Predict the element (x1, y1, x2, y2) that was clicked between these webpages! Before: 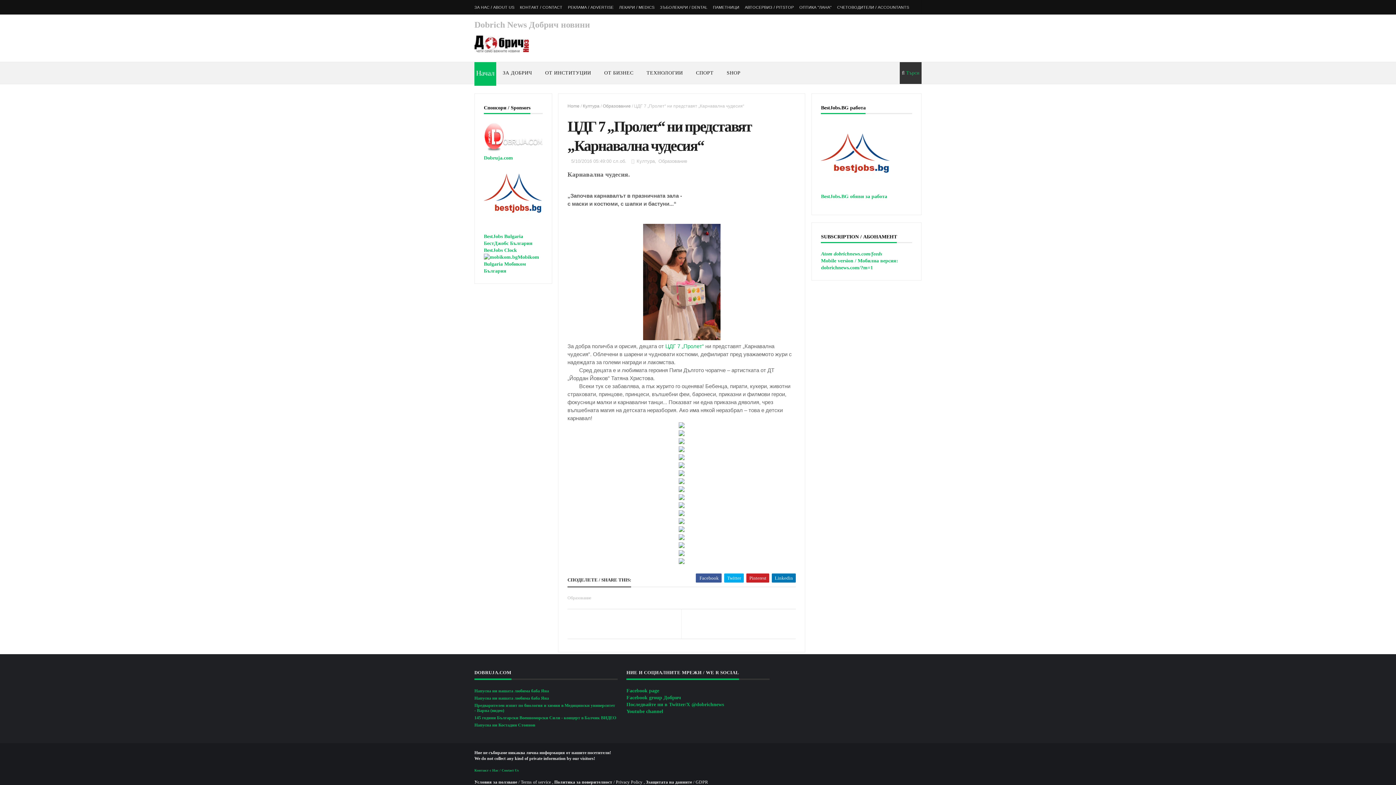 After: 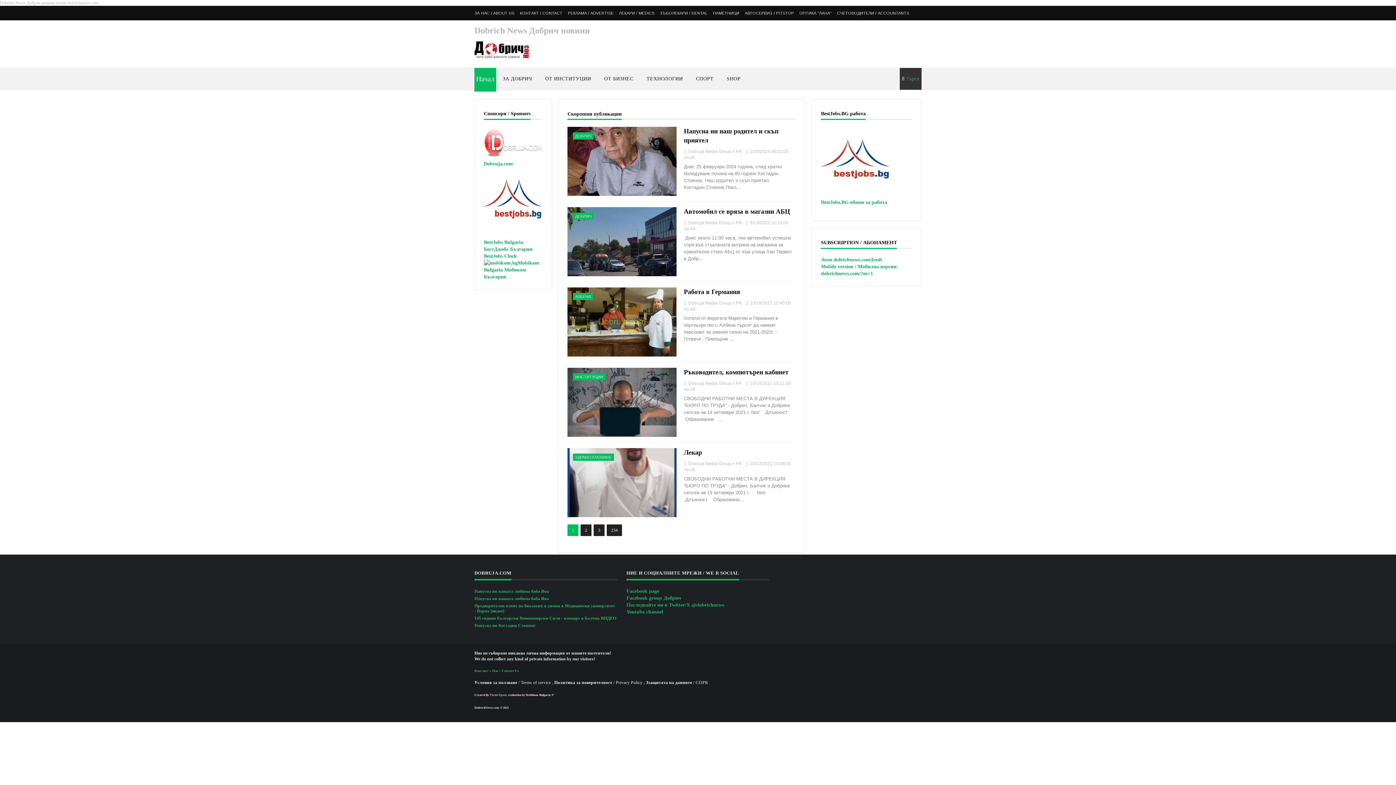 Action: bbox: (474, 35, 574, 52)